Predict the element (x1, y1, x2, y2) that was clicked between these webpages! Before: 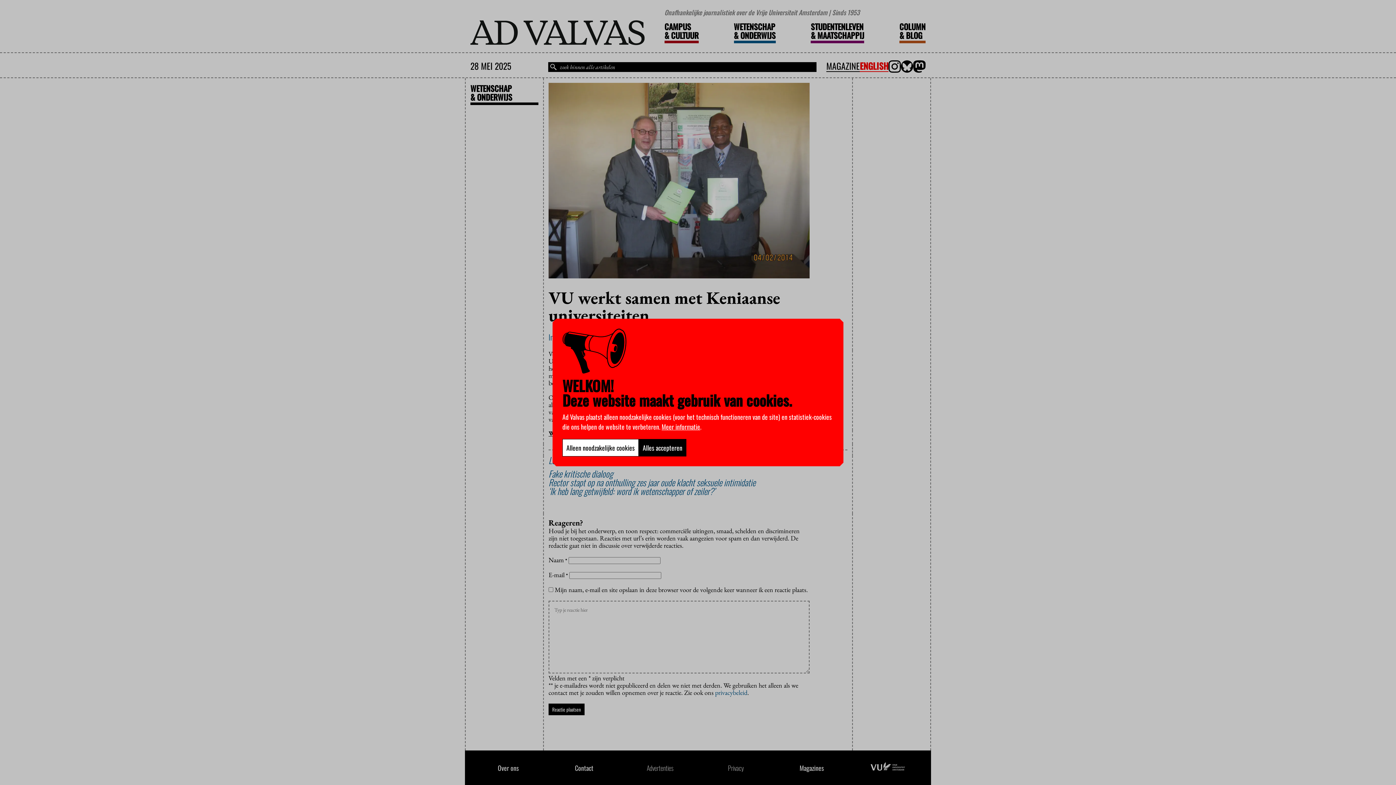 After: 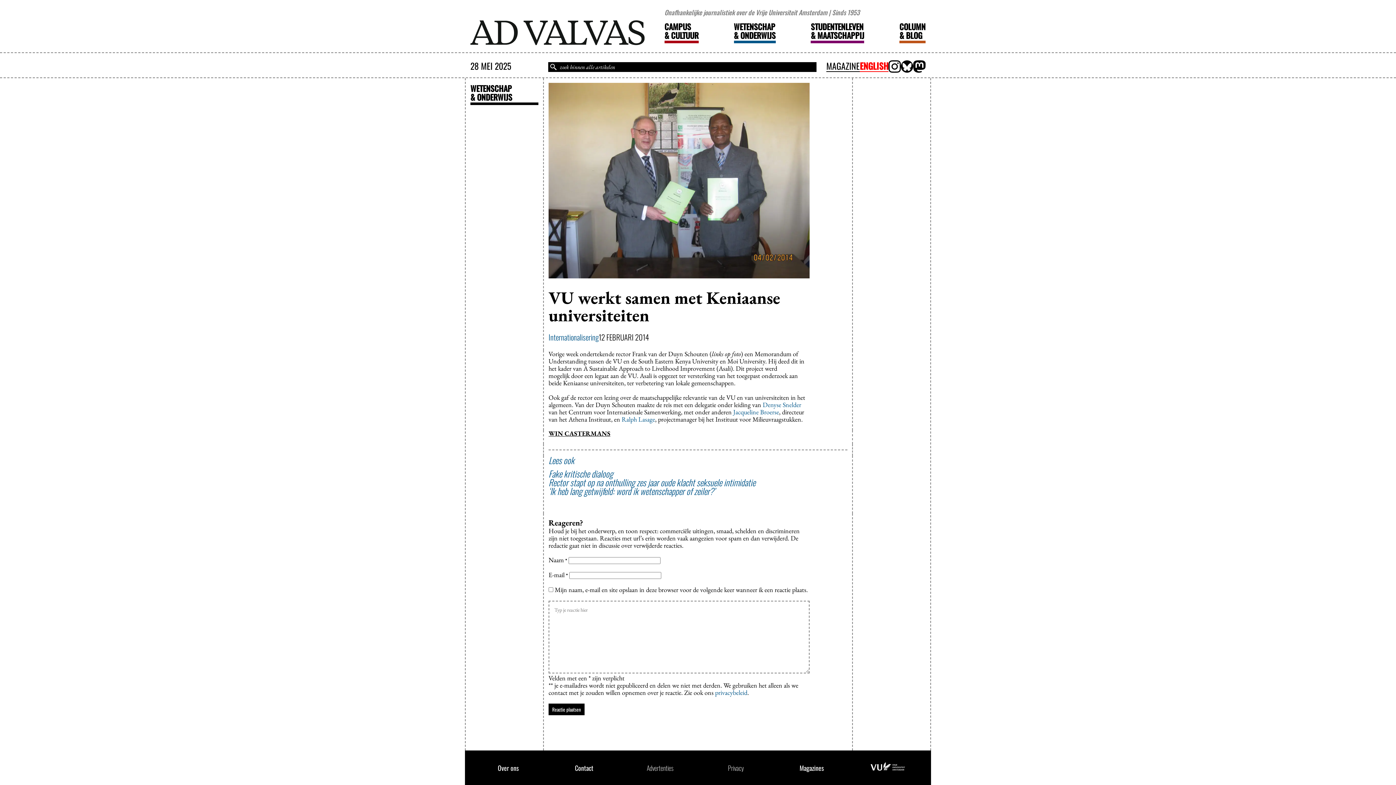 Action: bbox: (638, 439, 686, 456) label: Alles accepteren